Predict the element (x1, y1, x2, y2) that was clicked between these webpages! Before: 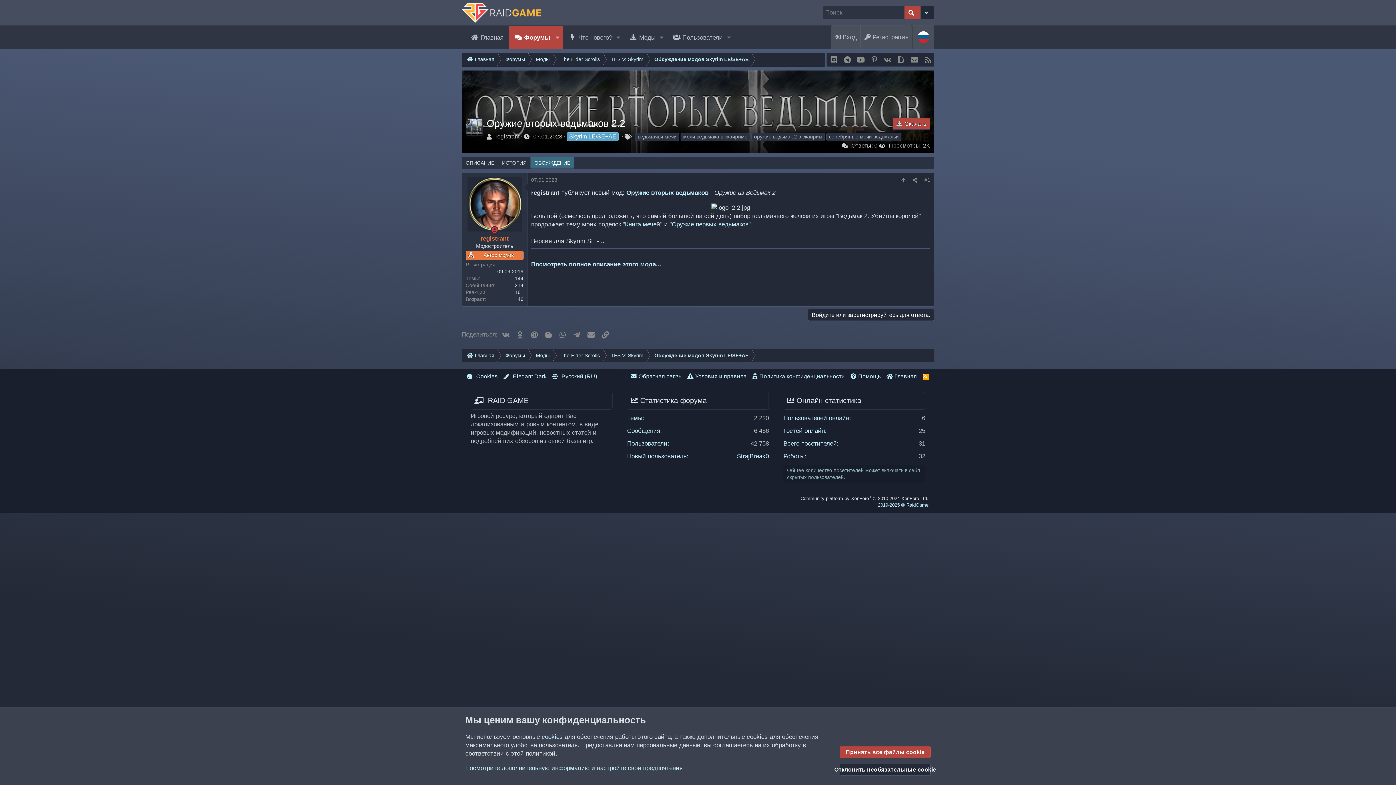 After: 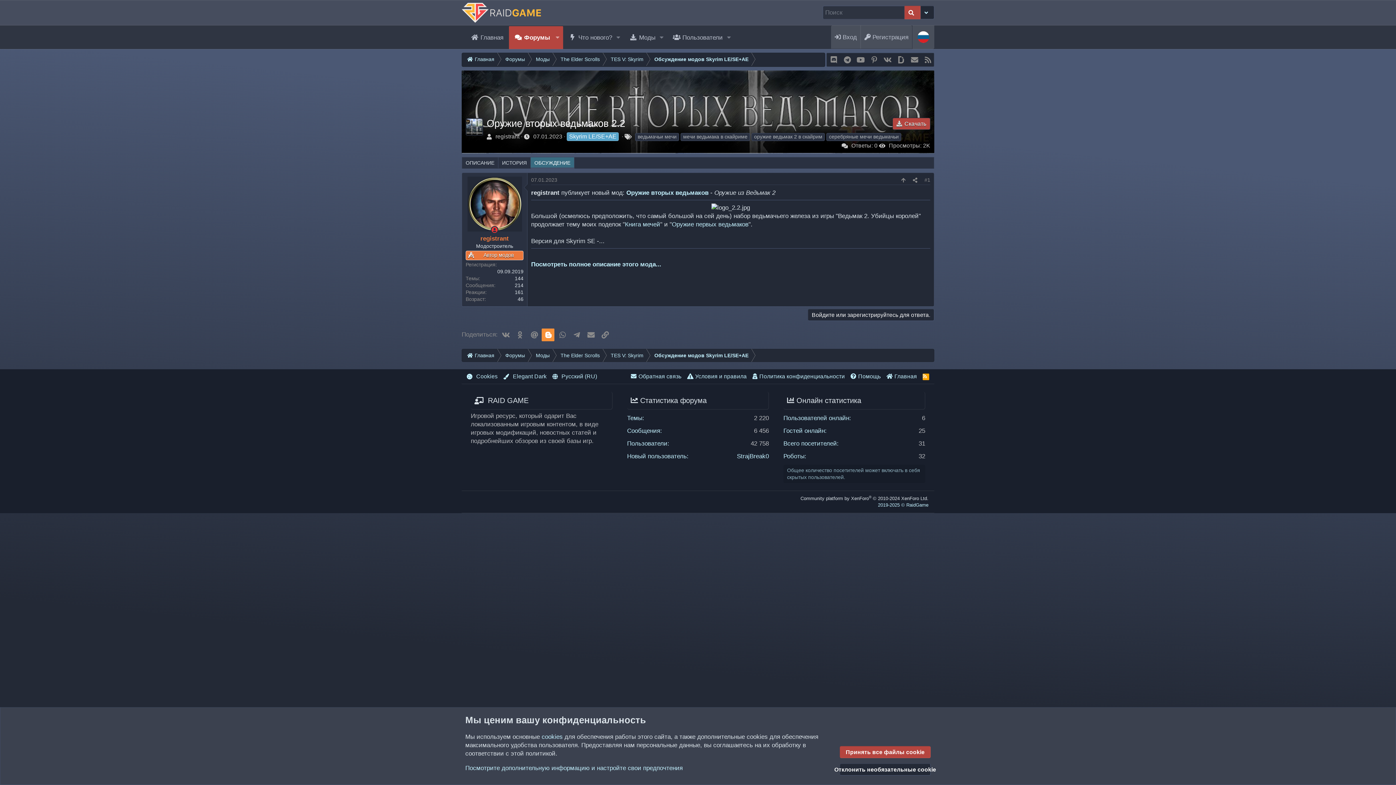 Action: bbox: (541, 328, 554, 341) label: Blogger